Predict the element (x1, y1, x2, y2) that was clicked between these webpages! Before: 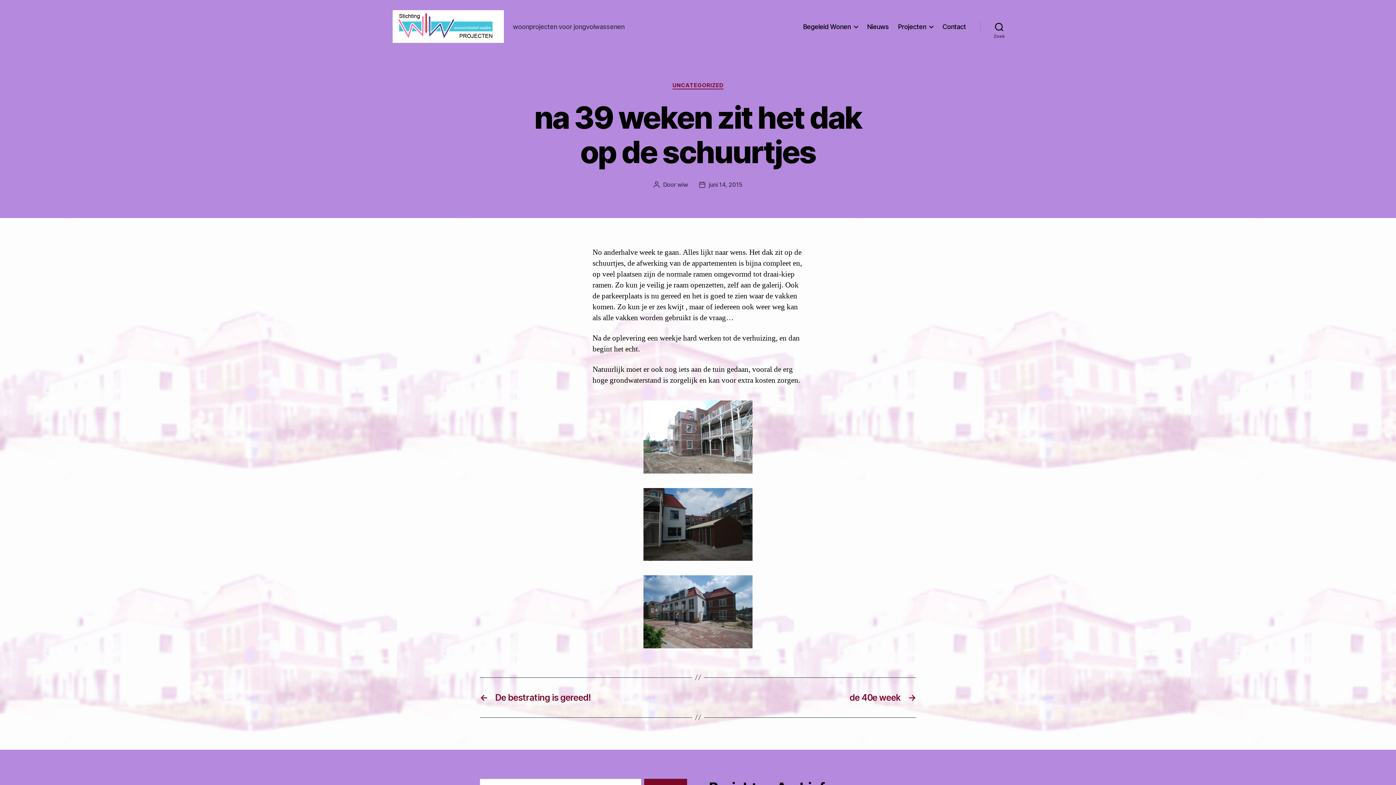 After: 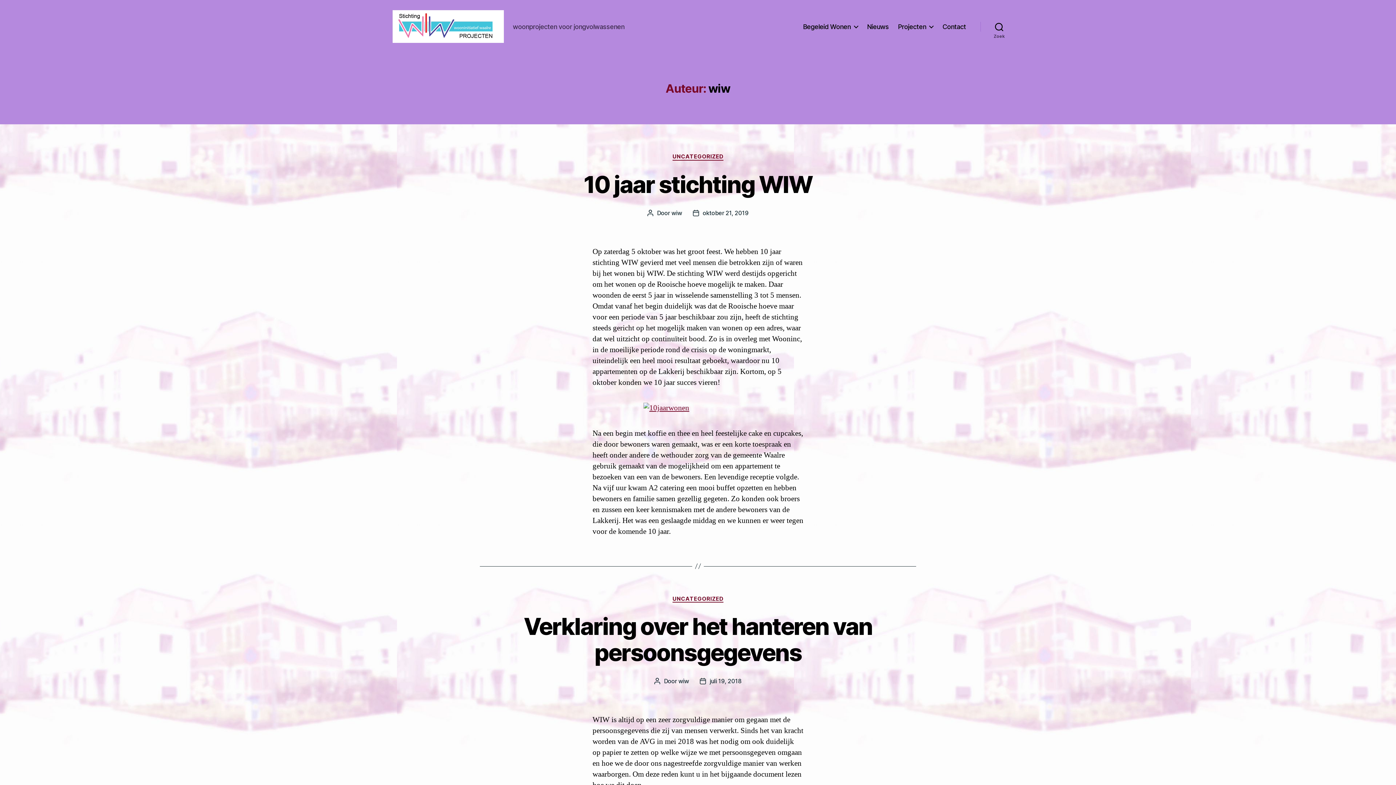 Action: bbox: (677, 180, 688, 188) label: wiw